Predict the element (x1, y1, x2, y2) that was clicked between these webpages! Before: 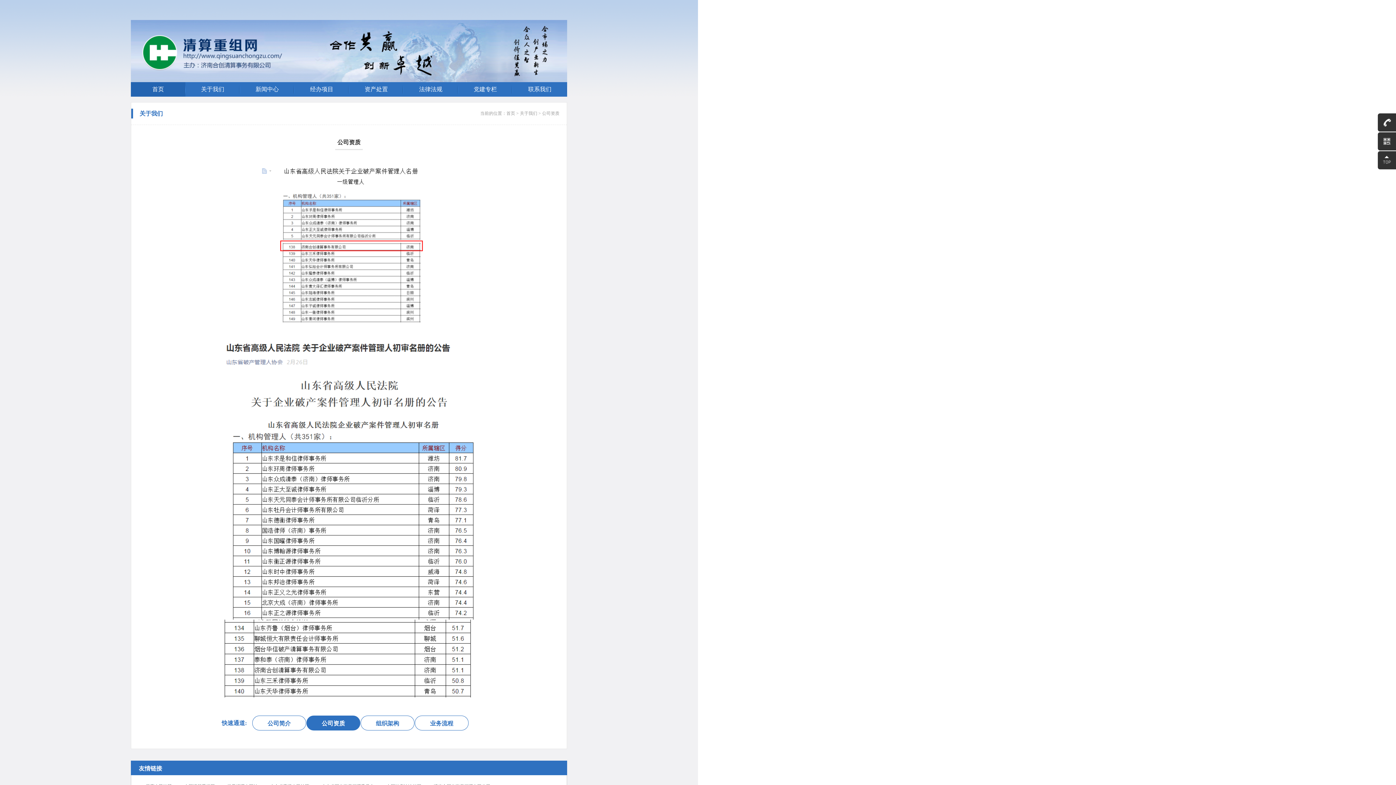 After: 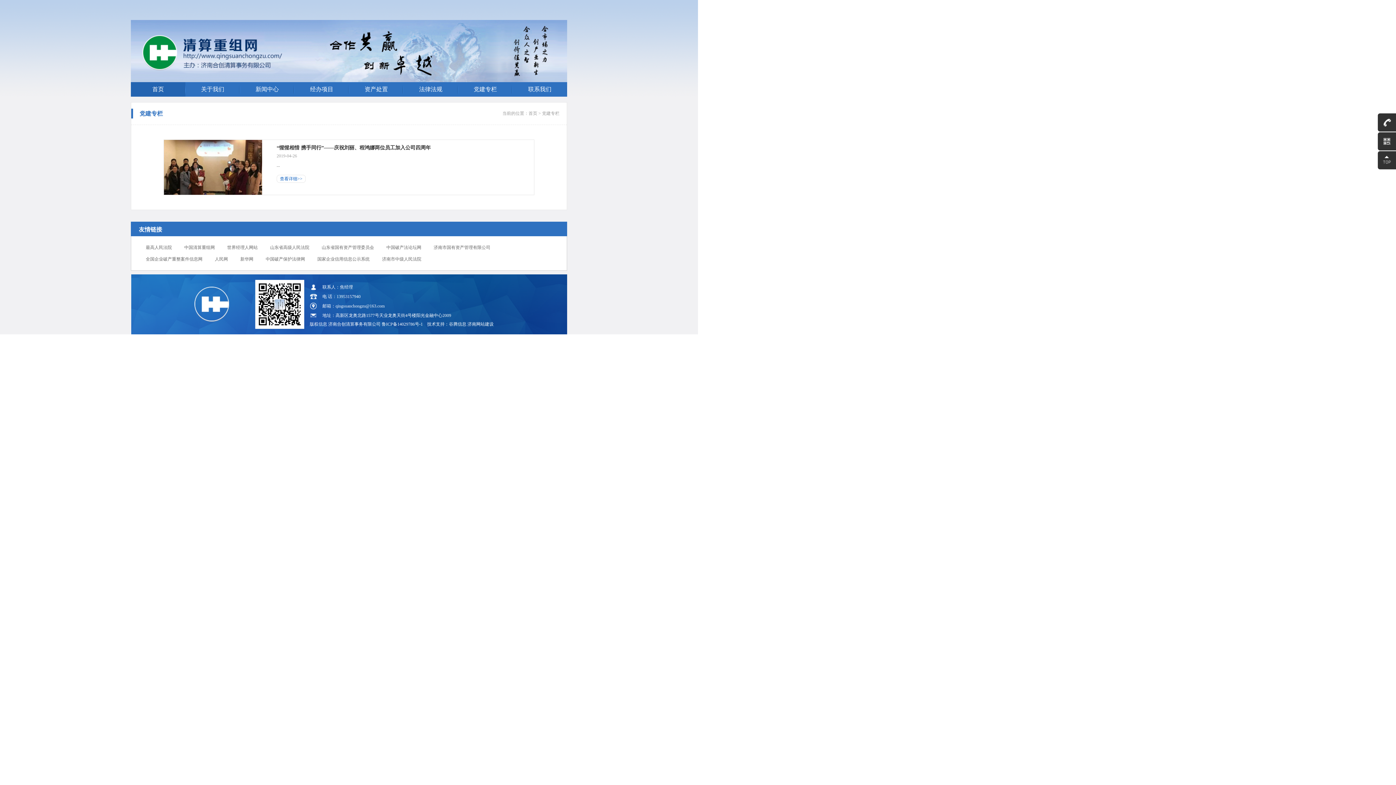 Action: bbox: (458, 82, 512, 96) label: 党建专栏